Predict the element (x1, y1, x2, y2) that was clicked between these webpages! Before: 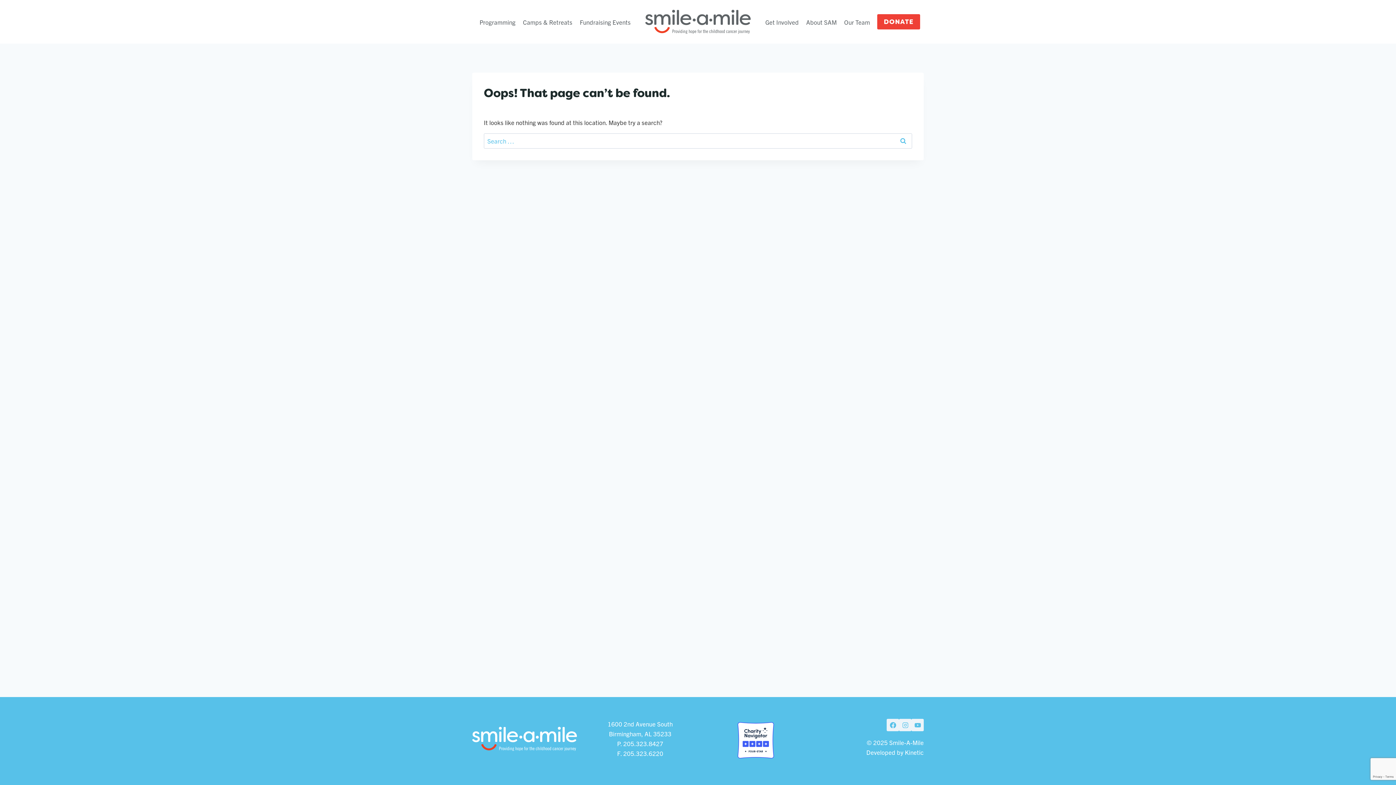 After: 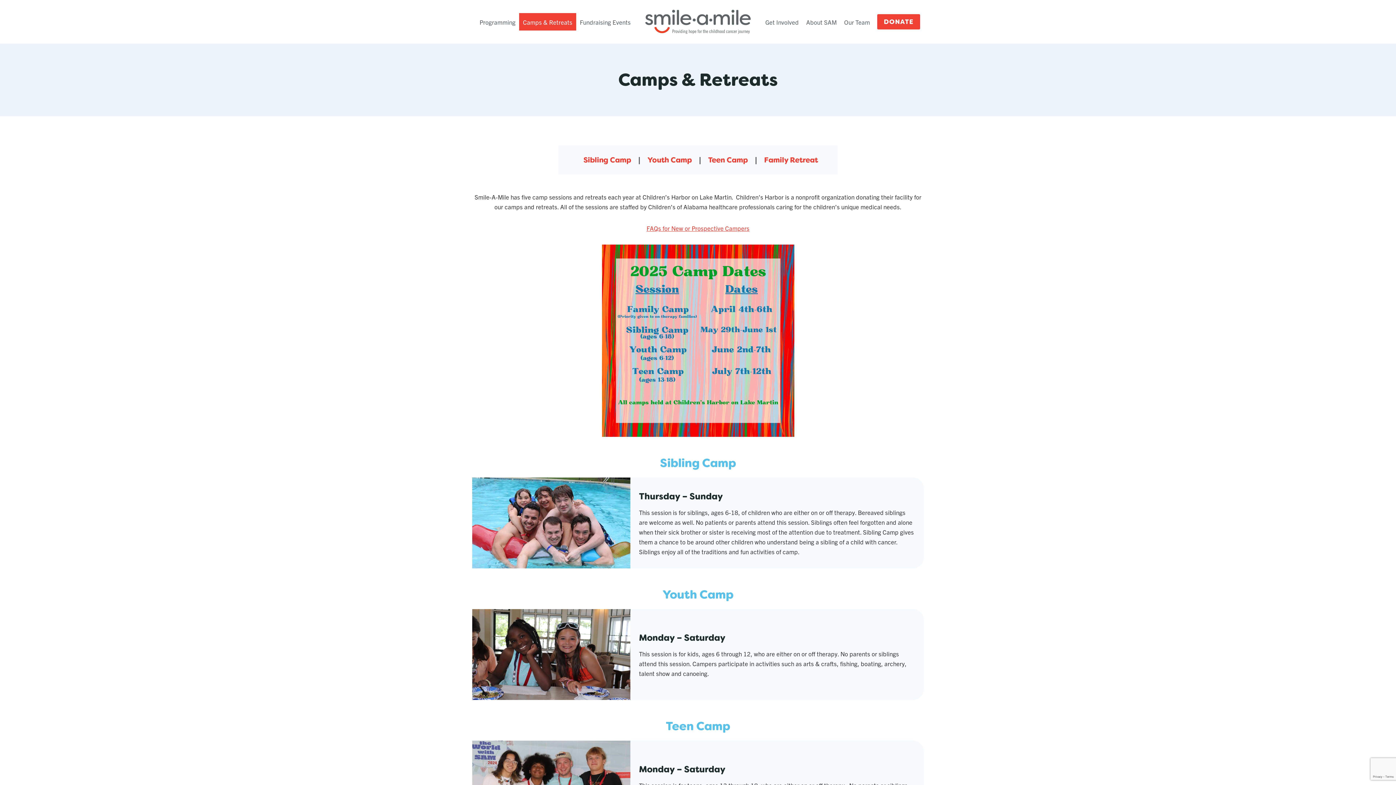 Action: label: Camps & Retreats bbox: (519, 13, 576, 30)